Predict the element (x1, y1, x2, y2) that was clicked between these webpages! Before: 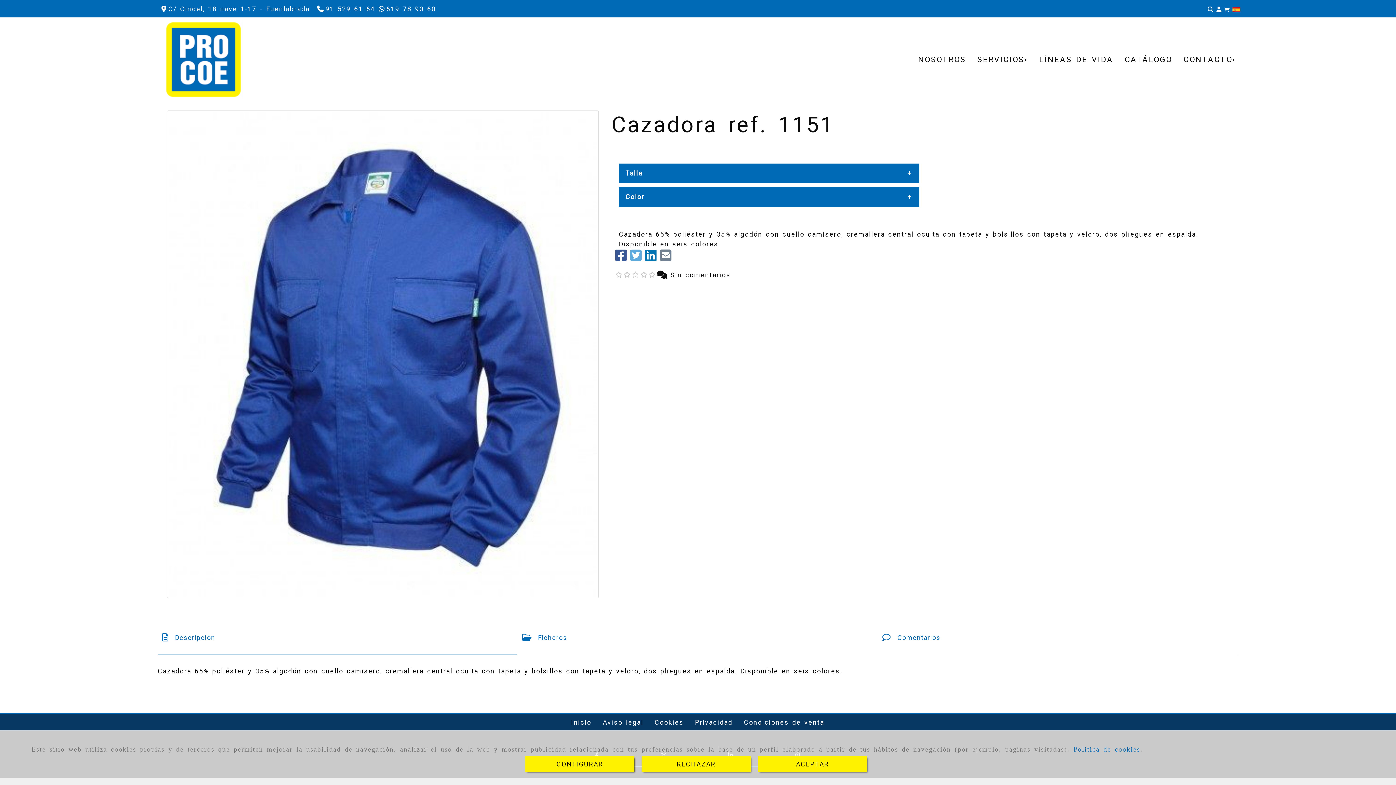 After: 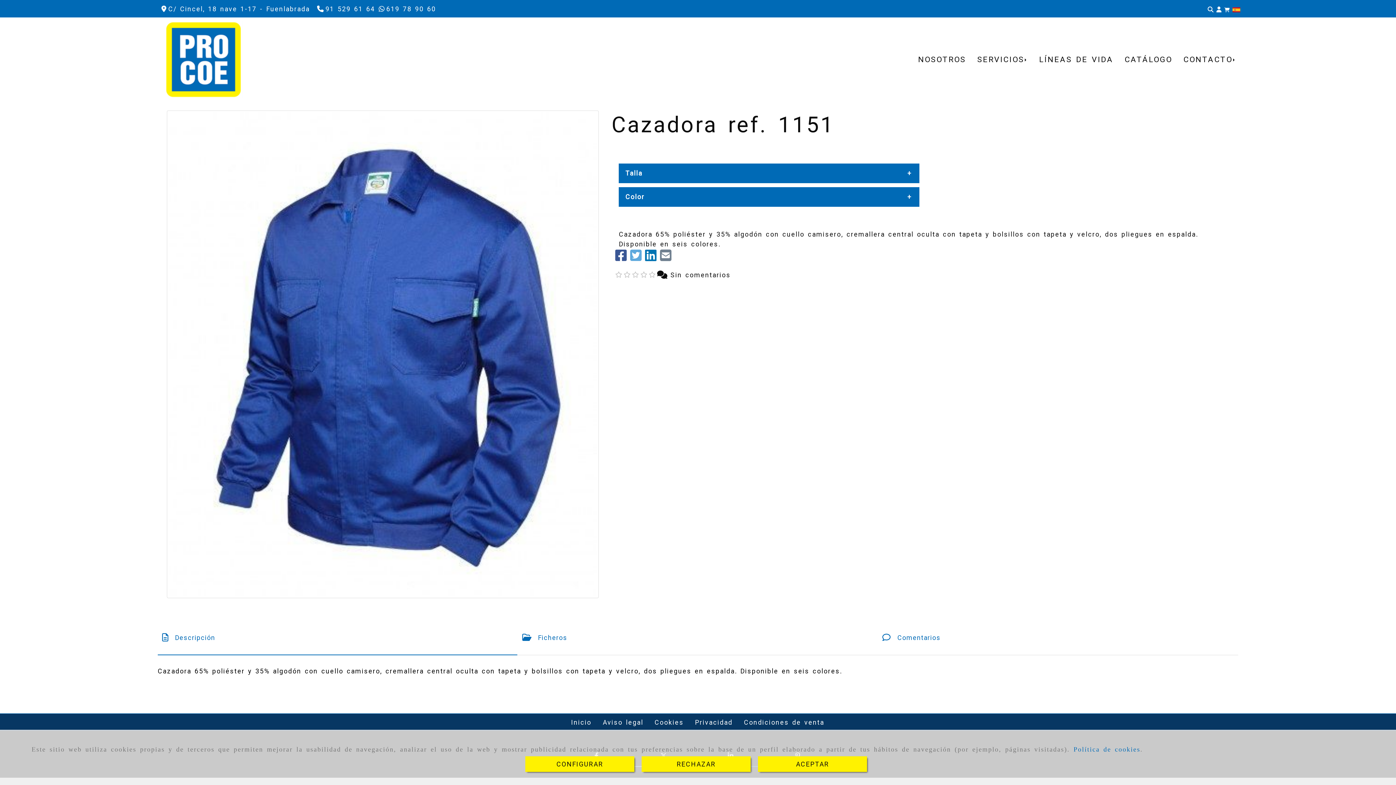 Action: bbox: (630, 254, 645, 261) label: Twitter